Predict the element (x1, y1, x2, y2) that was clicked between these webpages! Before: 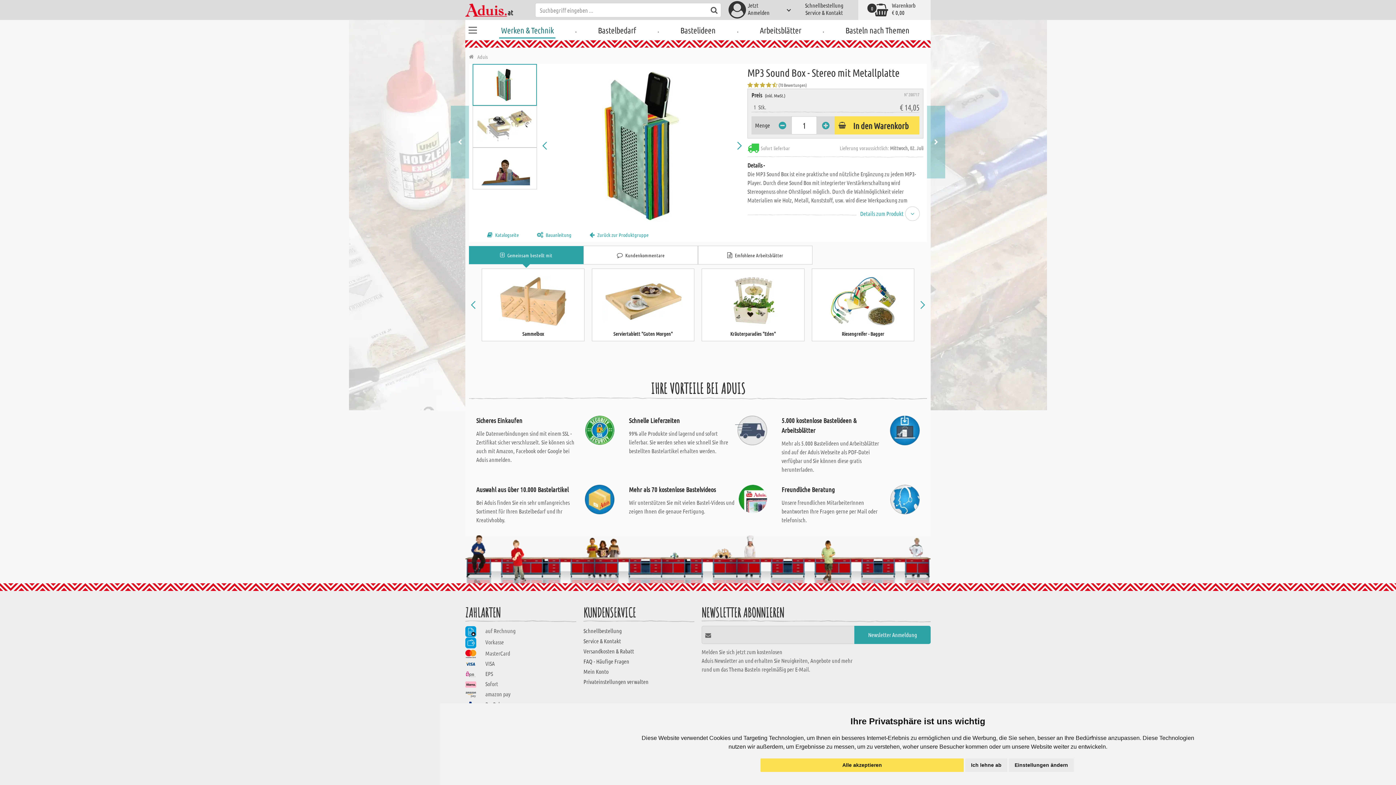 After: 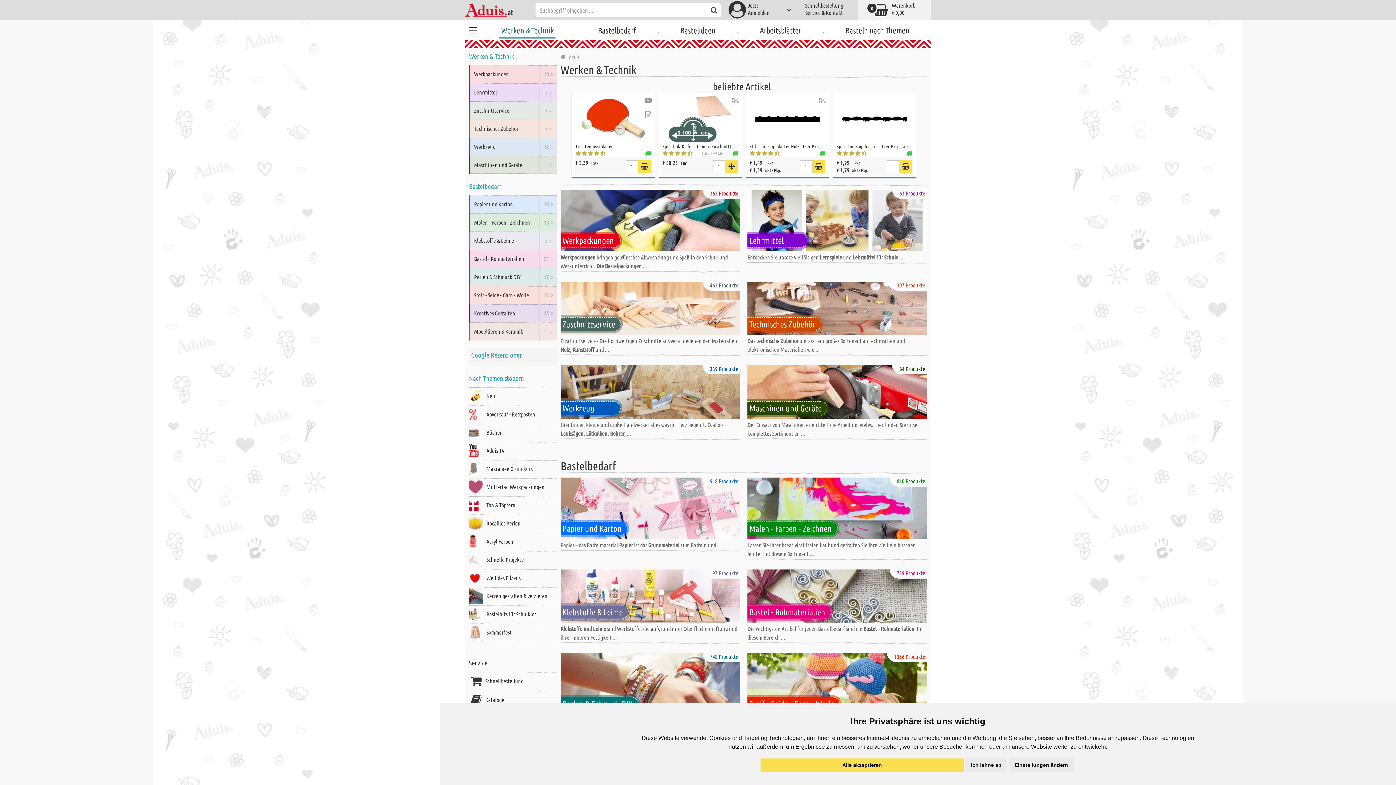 Action: bbox: (465, 21, 480, 36)